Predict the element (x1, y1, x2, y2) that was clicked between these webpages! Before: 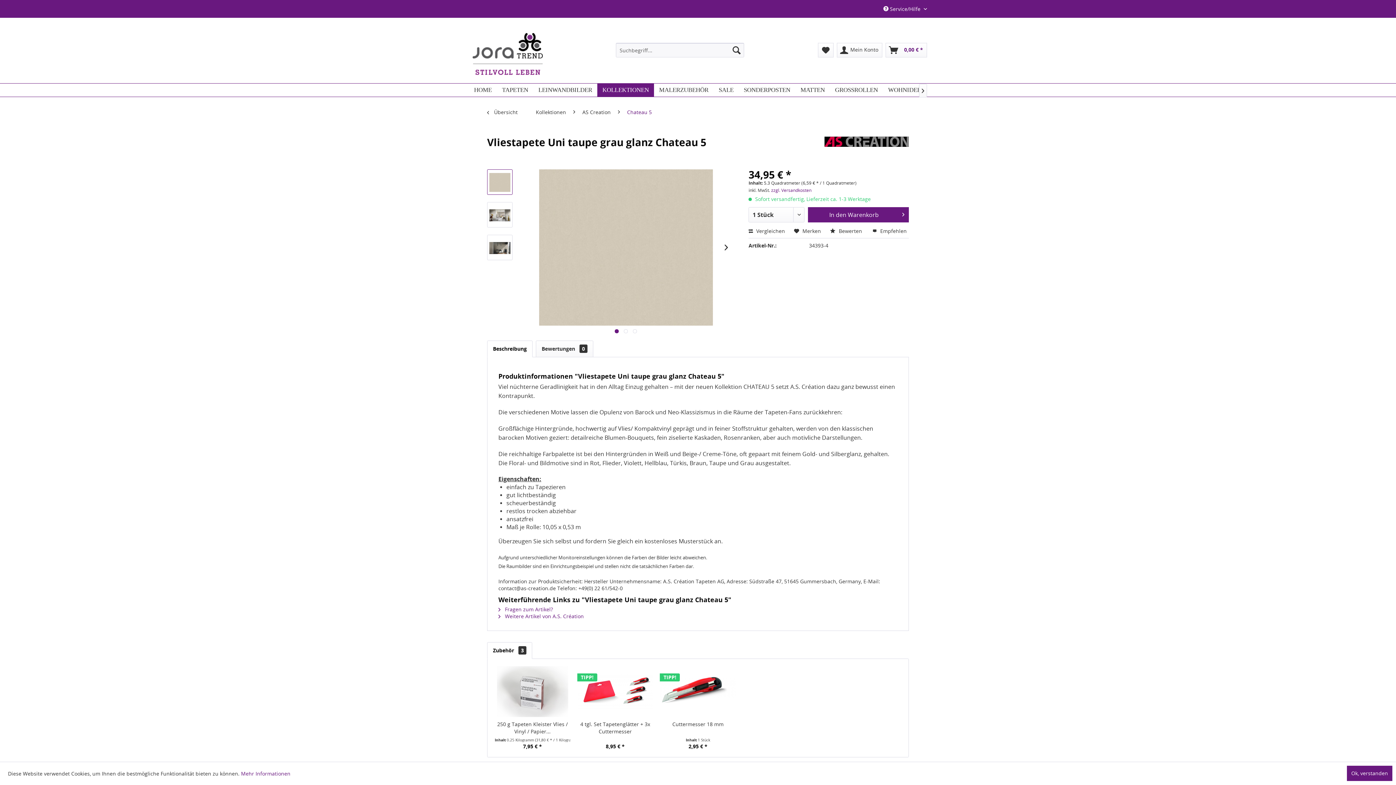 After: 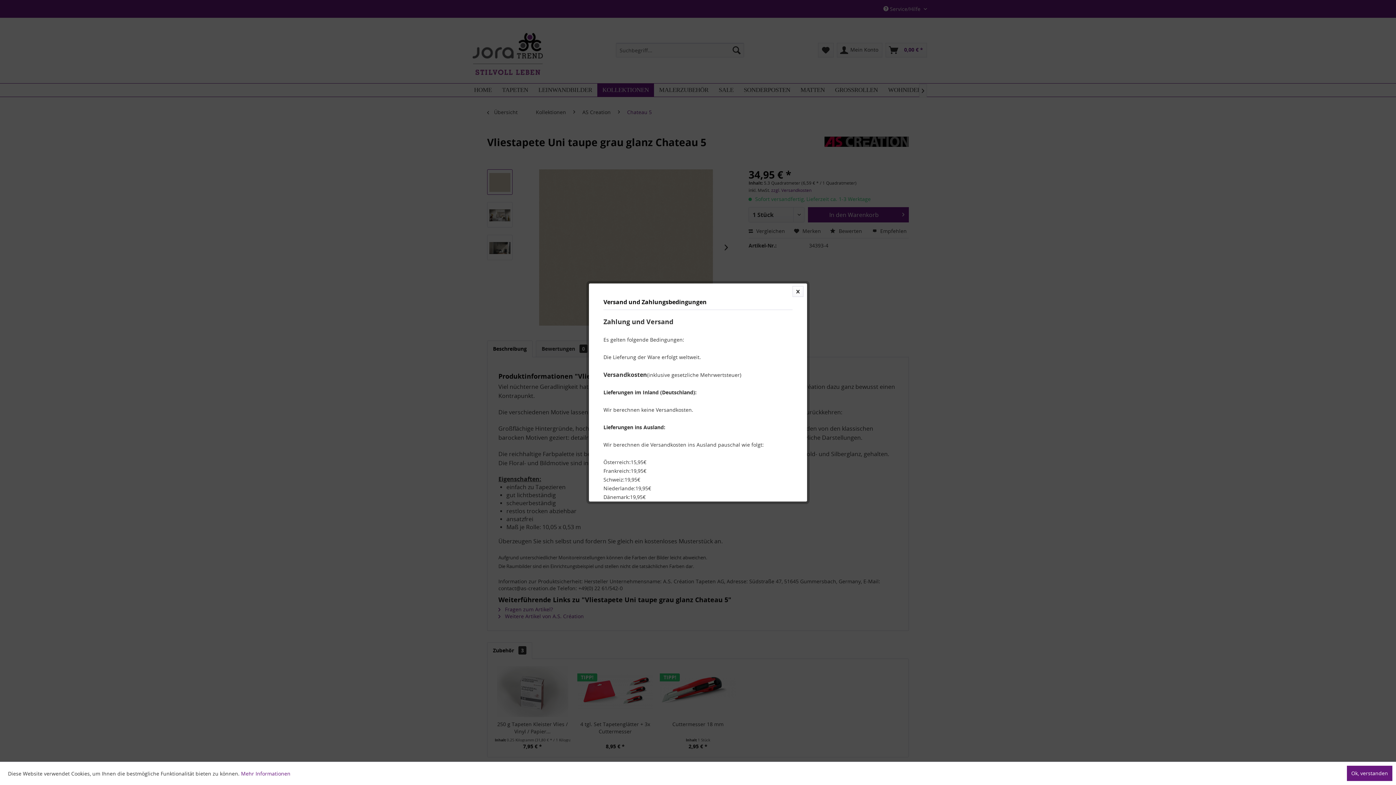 Action: label: zzgl. Versandkosten bbox: (771, 187, 811, 193)